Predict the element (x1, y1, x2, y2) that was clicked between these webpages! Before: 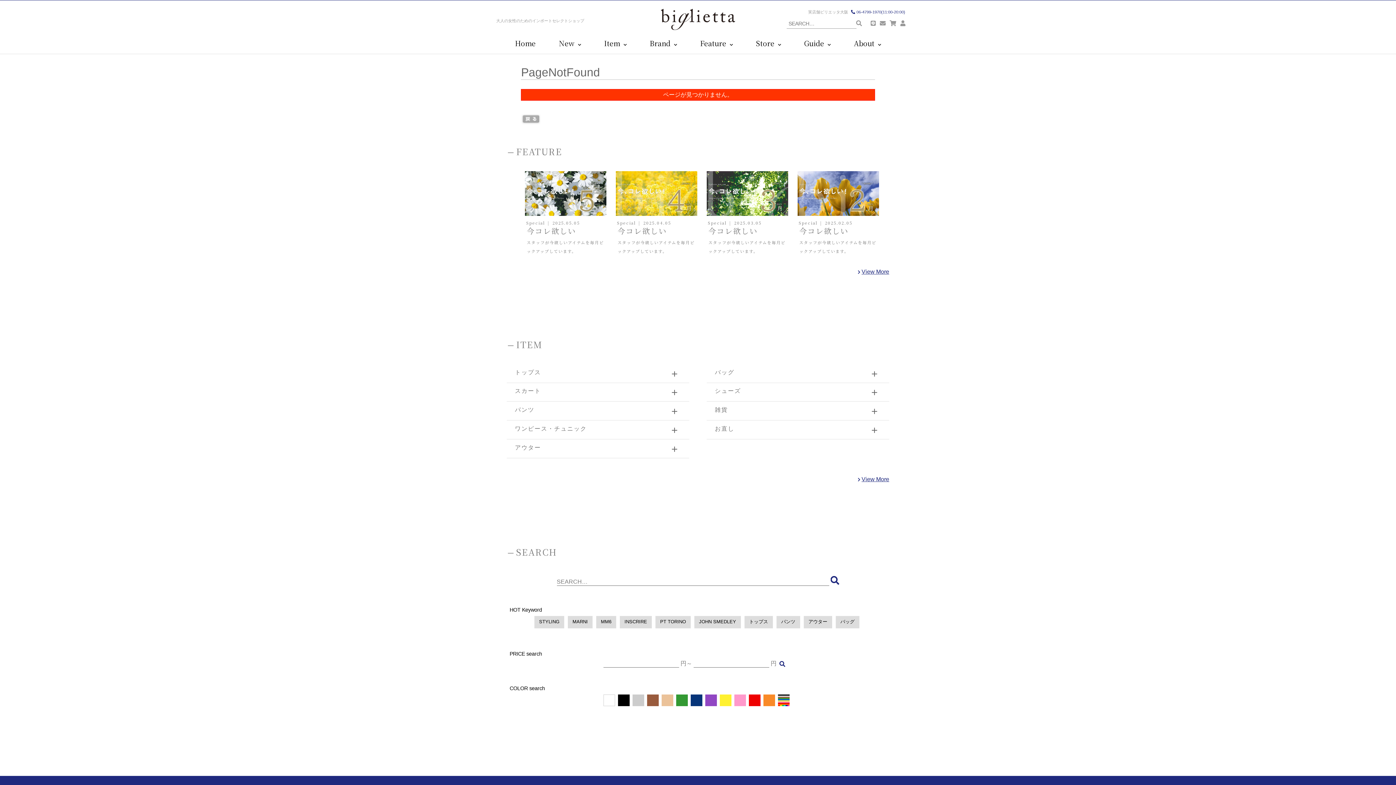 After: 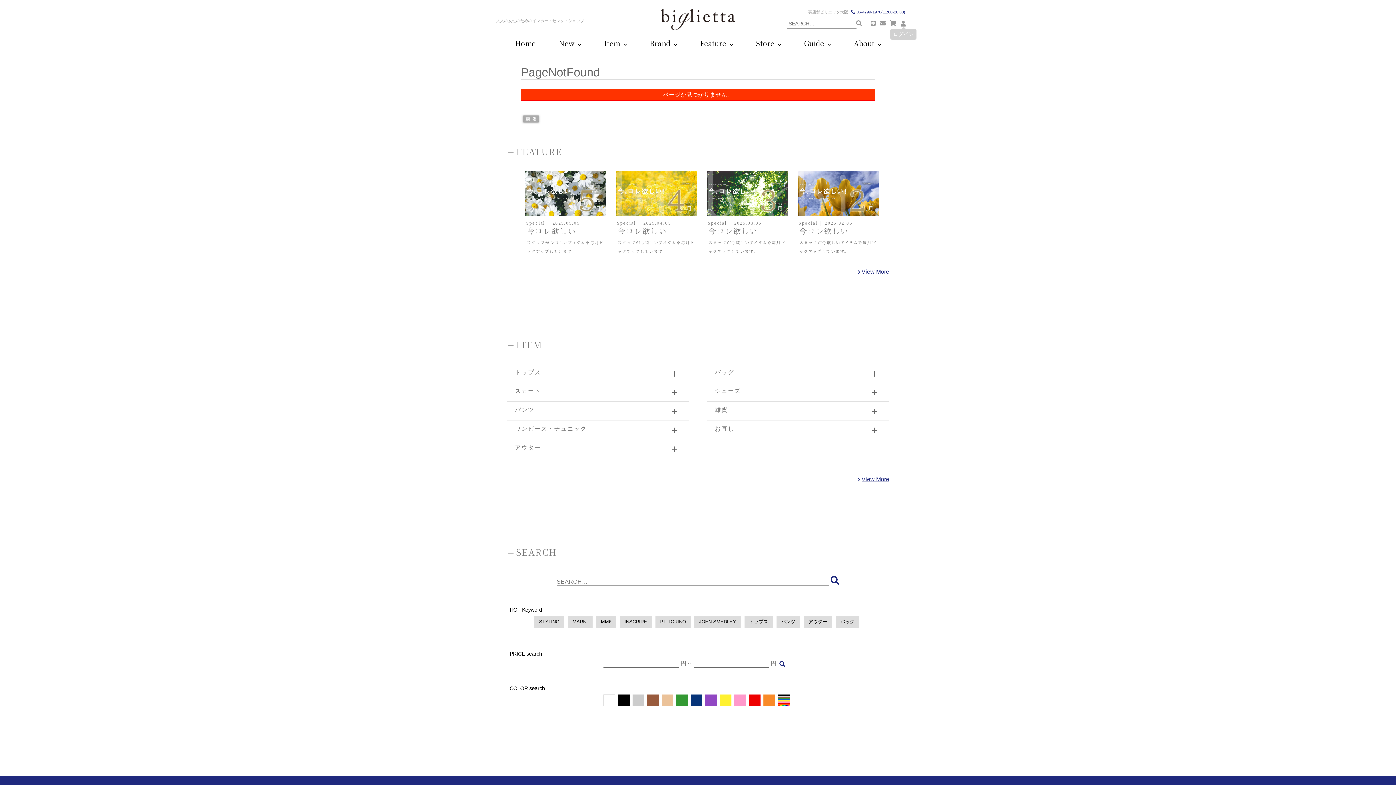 Action: bbox: (900, 20, 905, 26)